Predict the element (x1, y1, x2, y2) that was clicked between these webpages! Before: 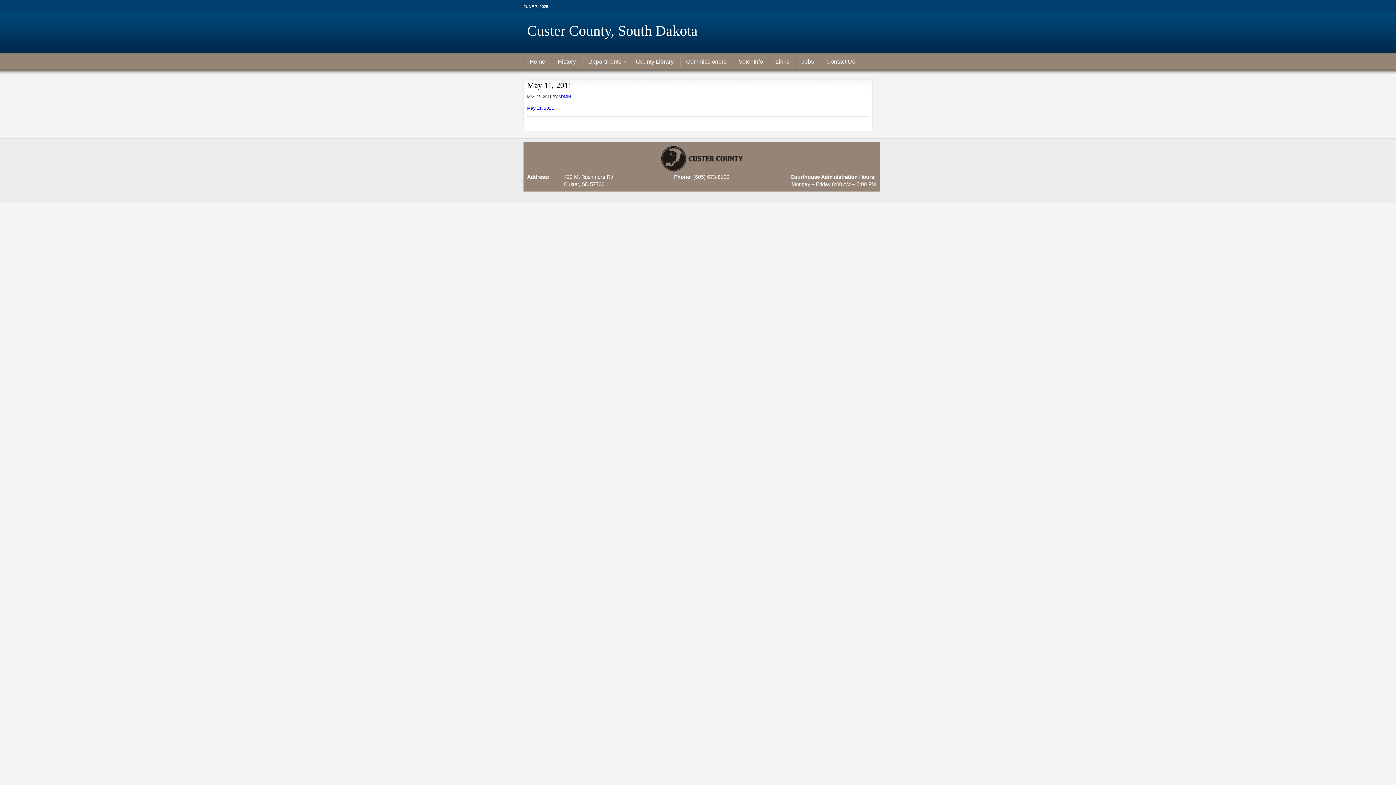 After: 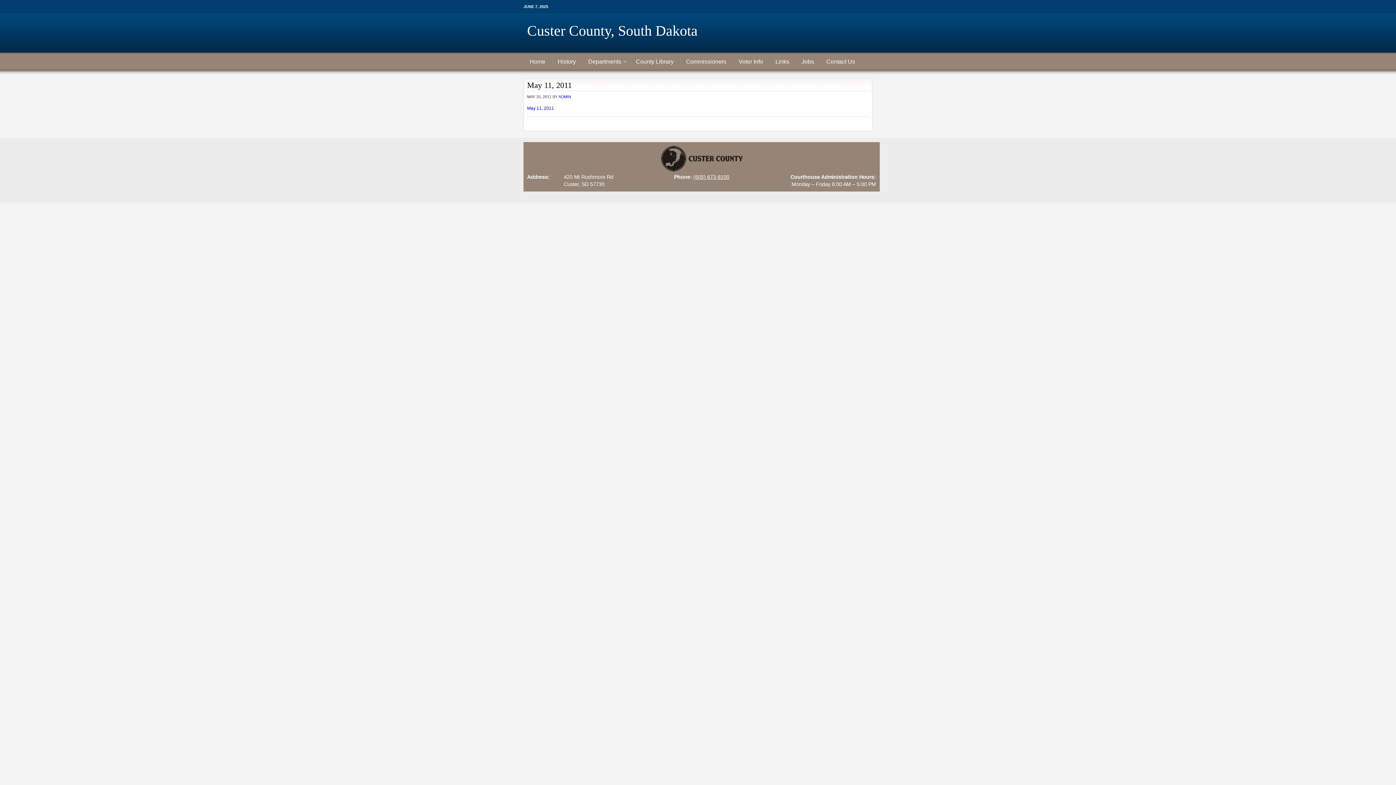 Action: bbox: (693, 174, 729, 180) label: (605) 673-8100